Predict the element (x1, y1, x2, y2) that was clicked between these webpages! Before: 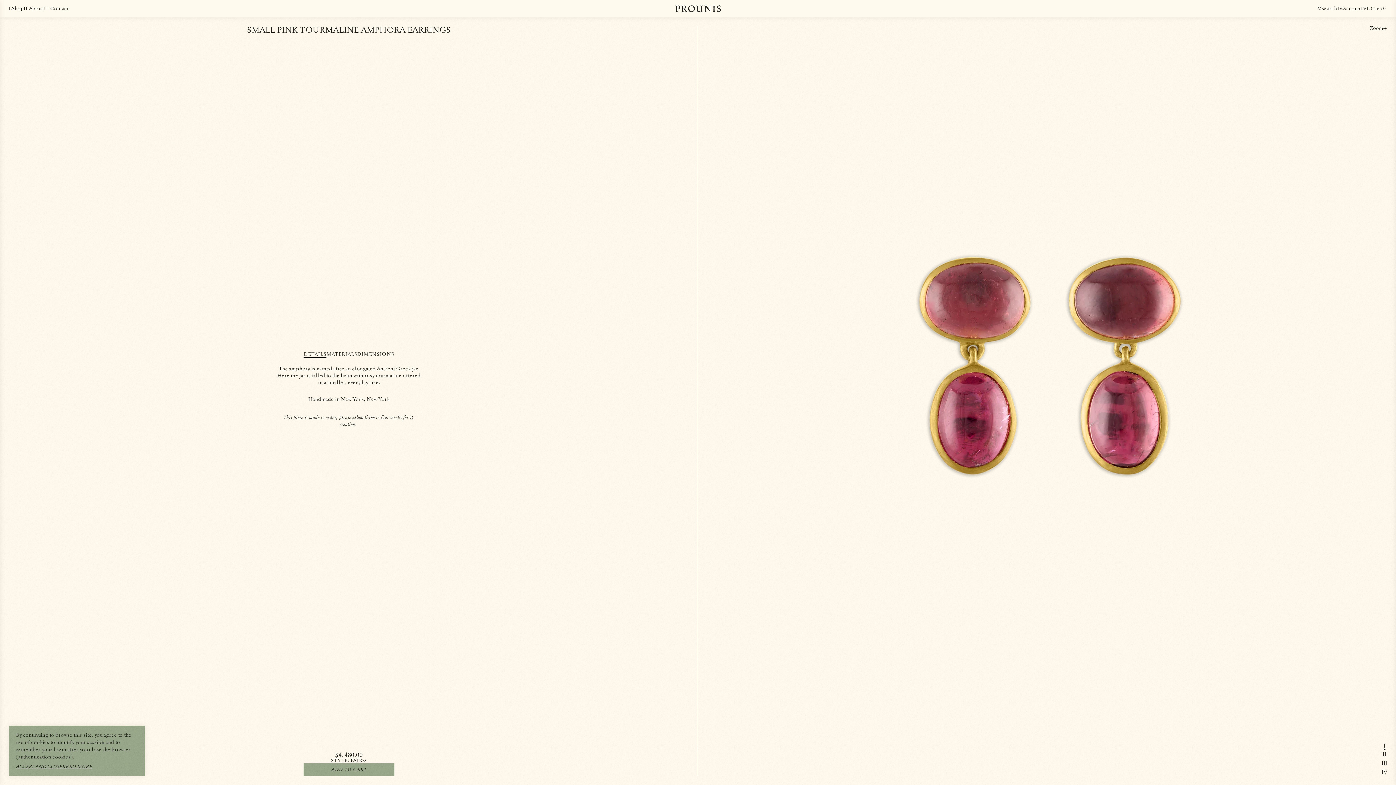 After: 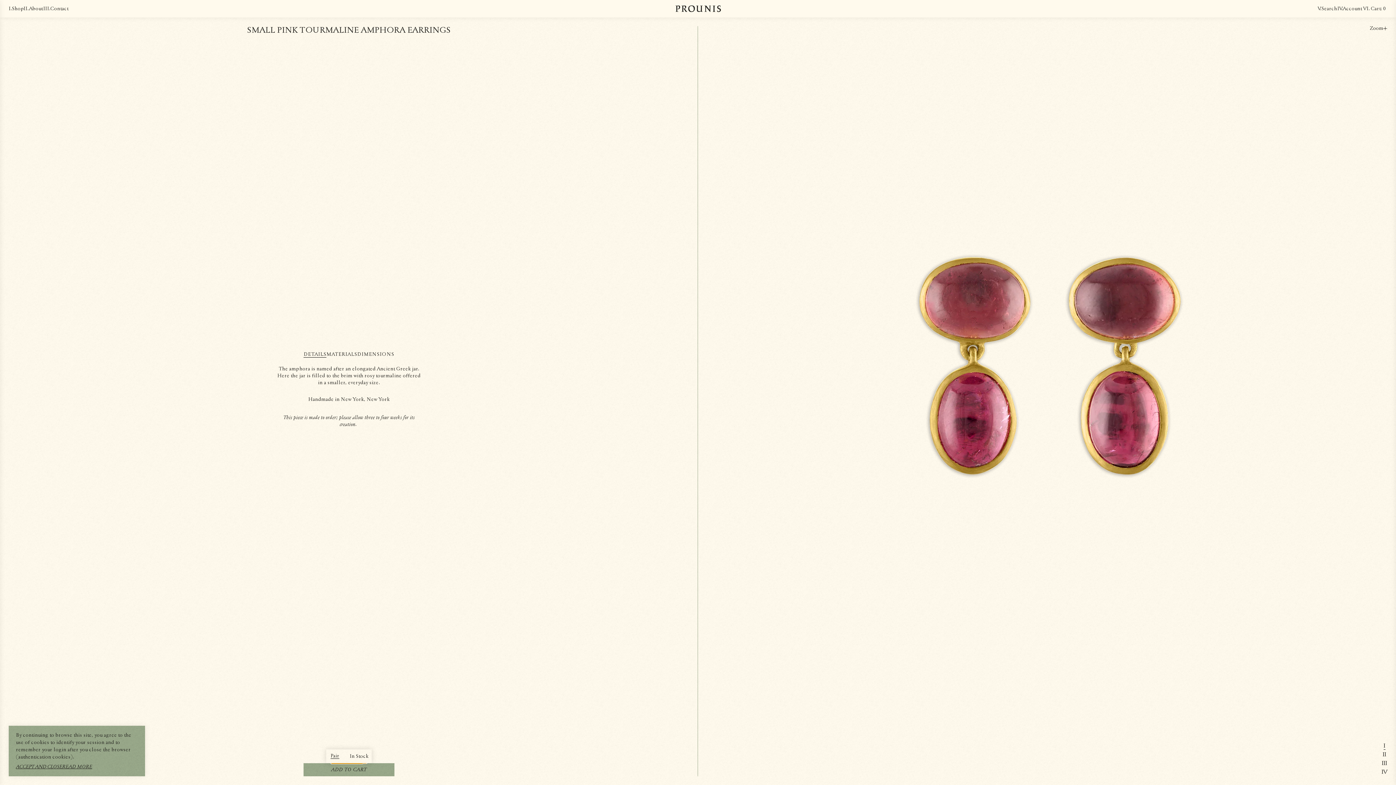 Action: bbox: (331, 758, 367, 763) label: STYLE: PAIR